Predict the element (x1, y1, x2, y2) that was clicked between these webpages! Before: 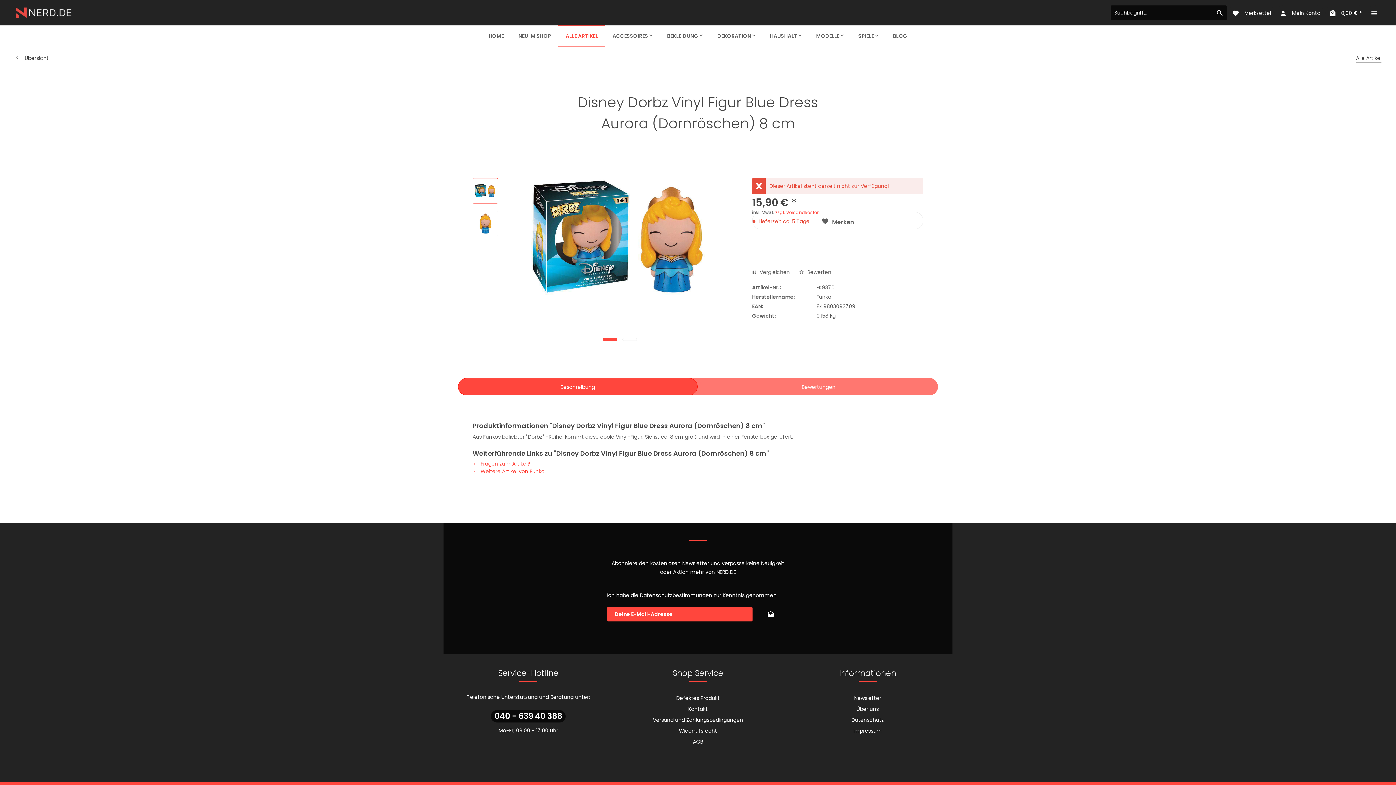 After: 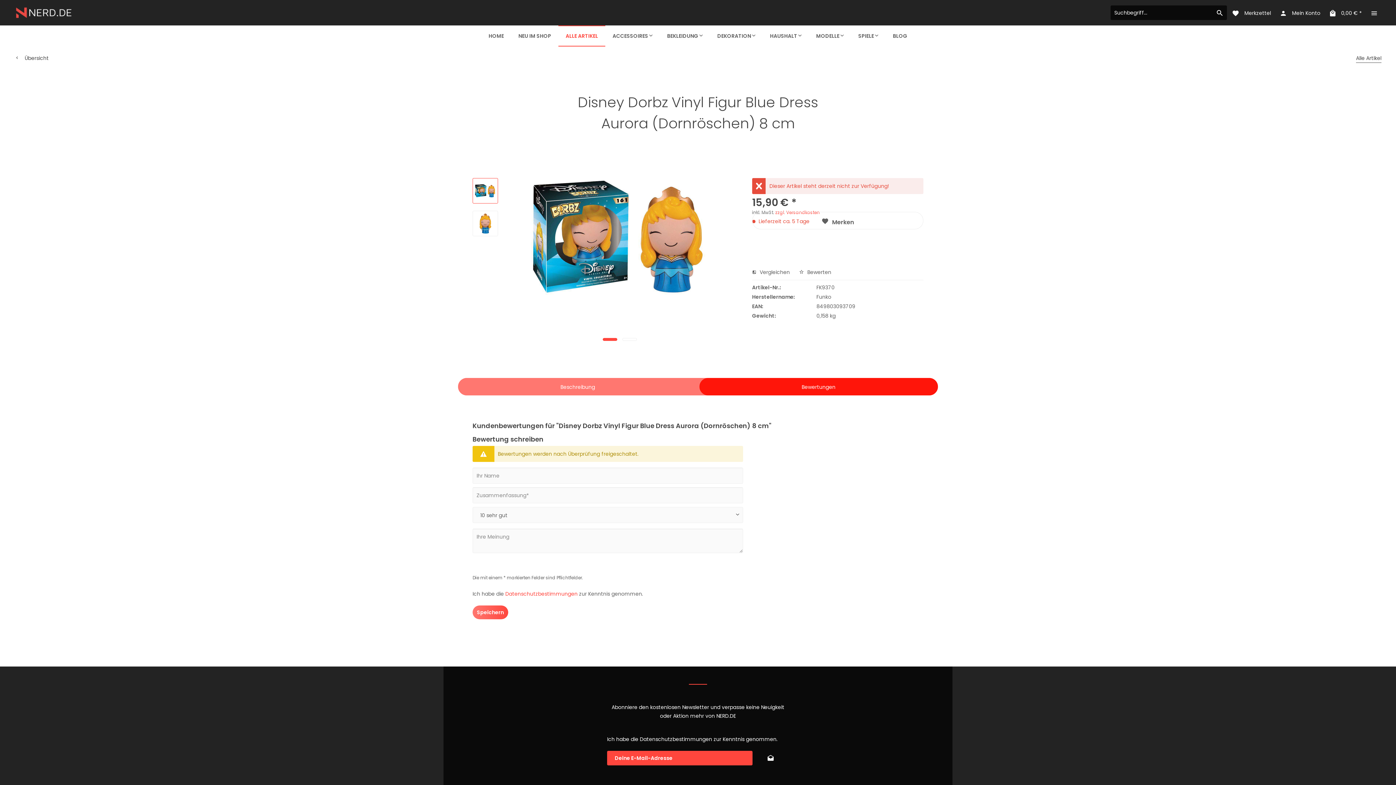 Action: bbox: (699, 378, 938, 395) label: Bewertungen